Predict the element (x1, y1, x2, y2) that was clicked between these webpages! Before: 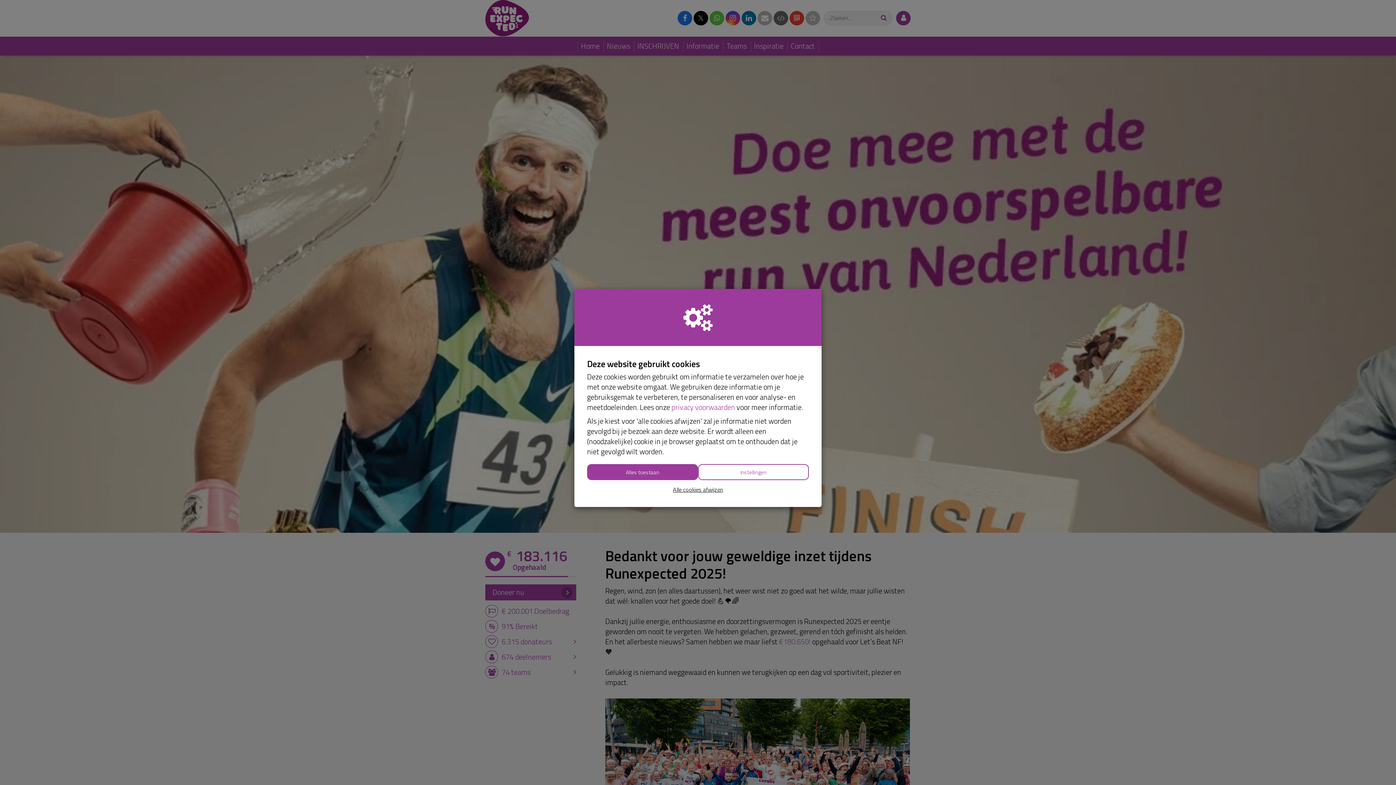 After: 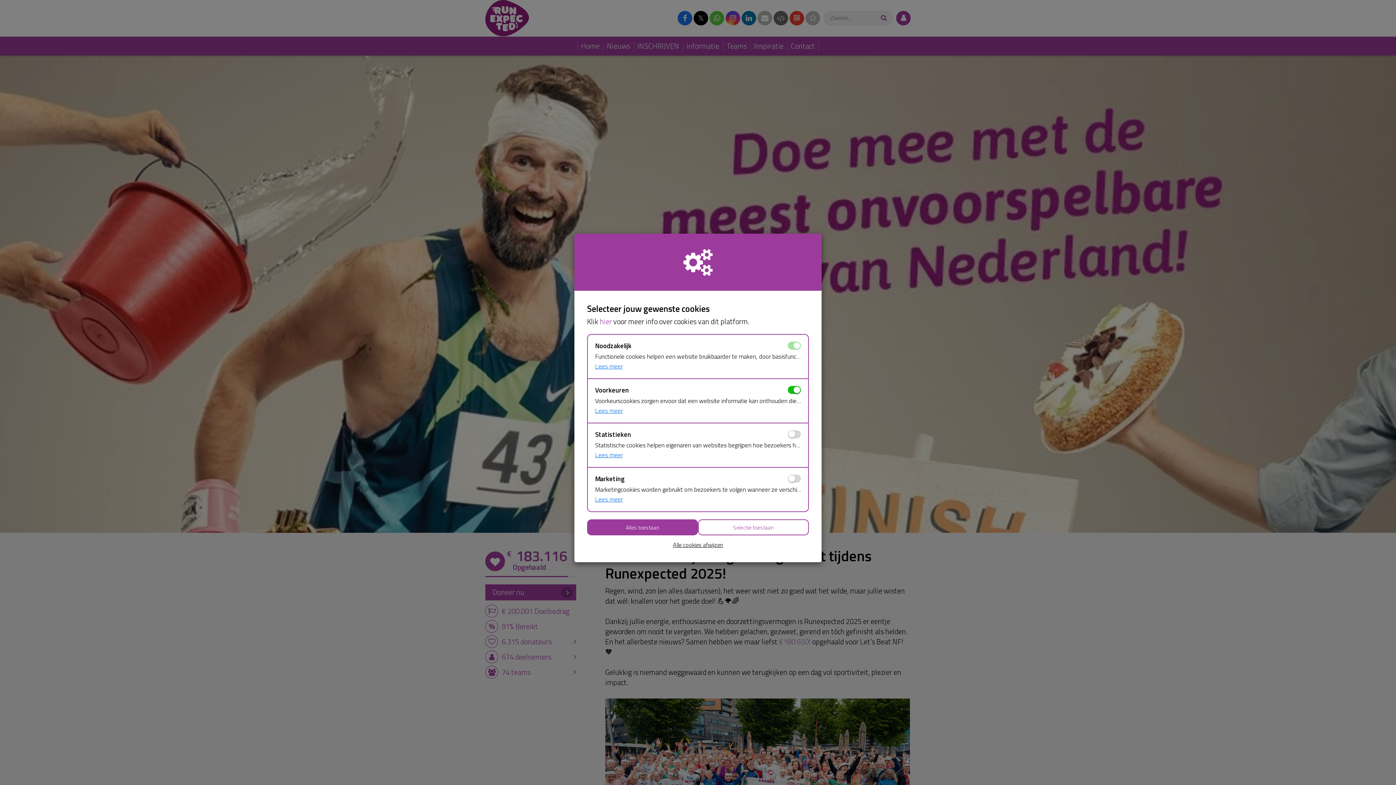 Action: label: Instellingen bbox: (698, 464, 809, 480)